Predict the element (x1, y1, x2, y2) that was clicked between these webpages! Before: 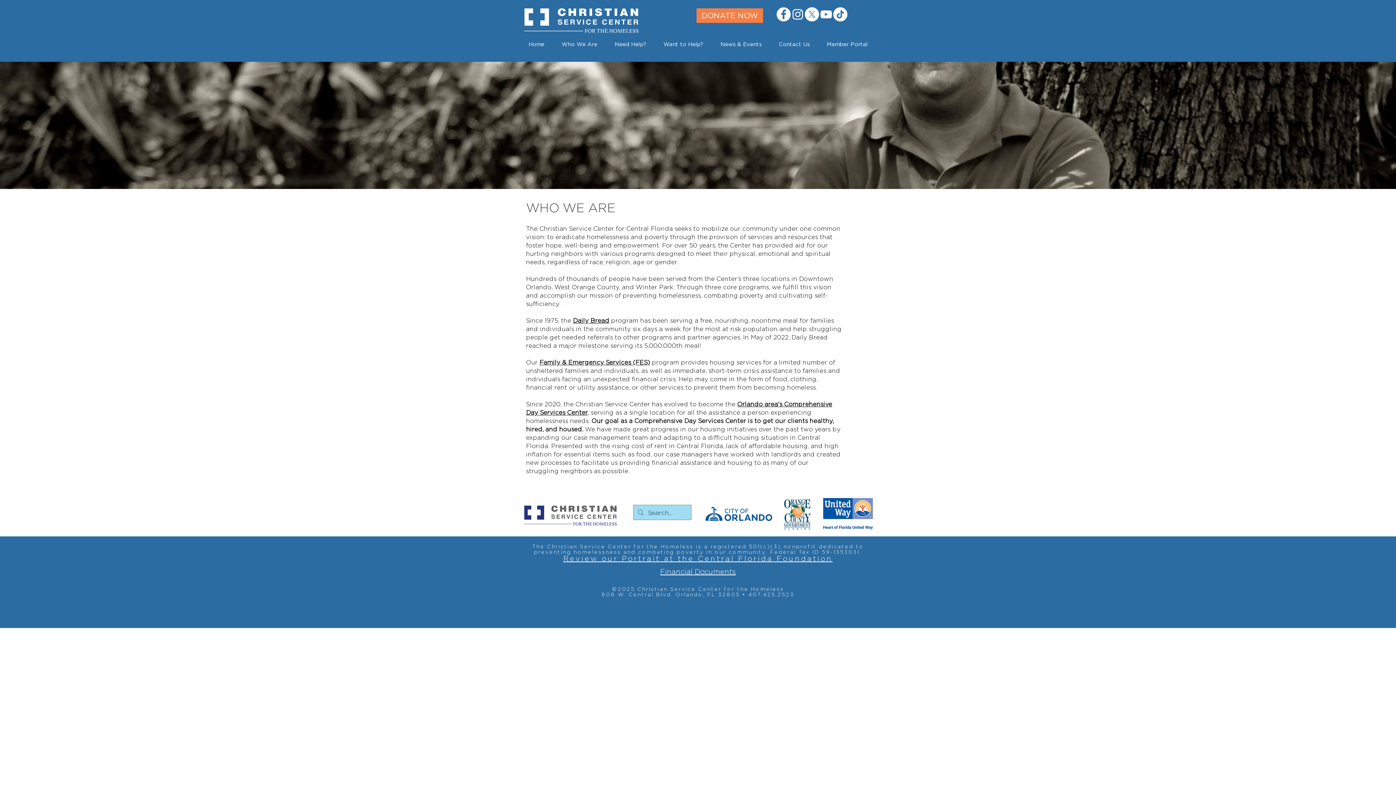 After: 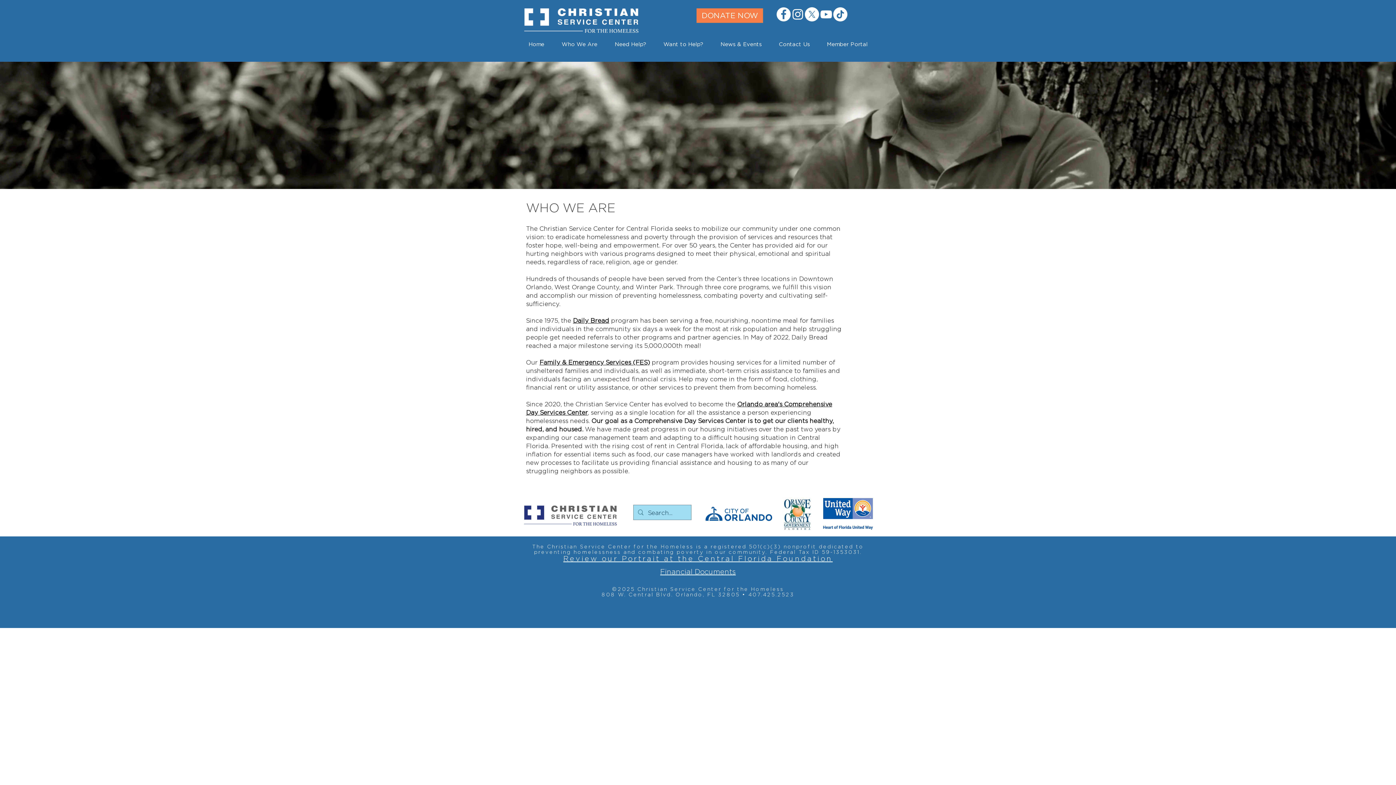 Action: label: Review our Portrait at the Central Florida Foundation bbox: (563, 556, 832, 562)